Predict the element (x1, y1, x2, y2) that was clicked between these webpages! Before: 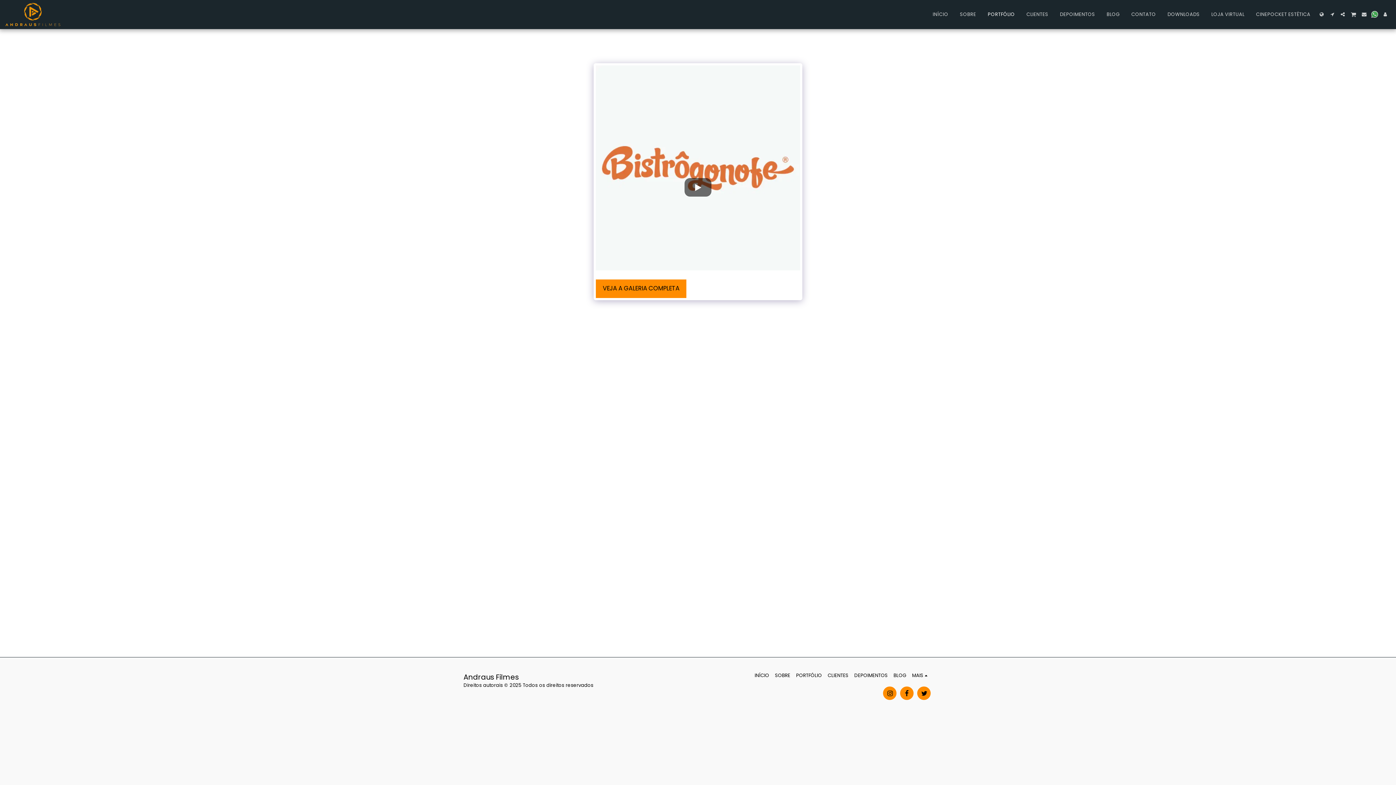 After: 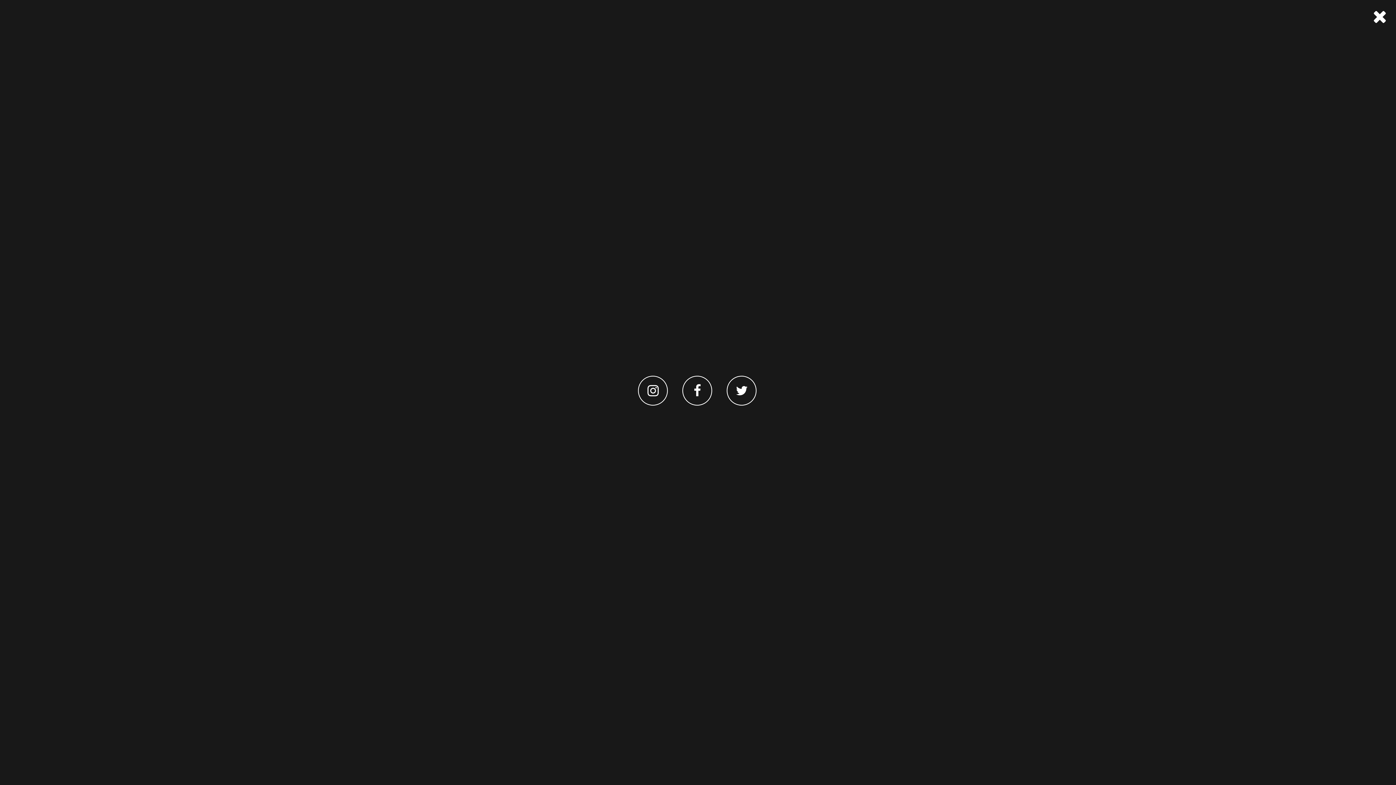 Action: label:   bbox: (1338, 12, 1347, 16)